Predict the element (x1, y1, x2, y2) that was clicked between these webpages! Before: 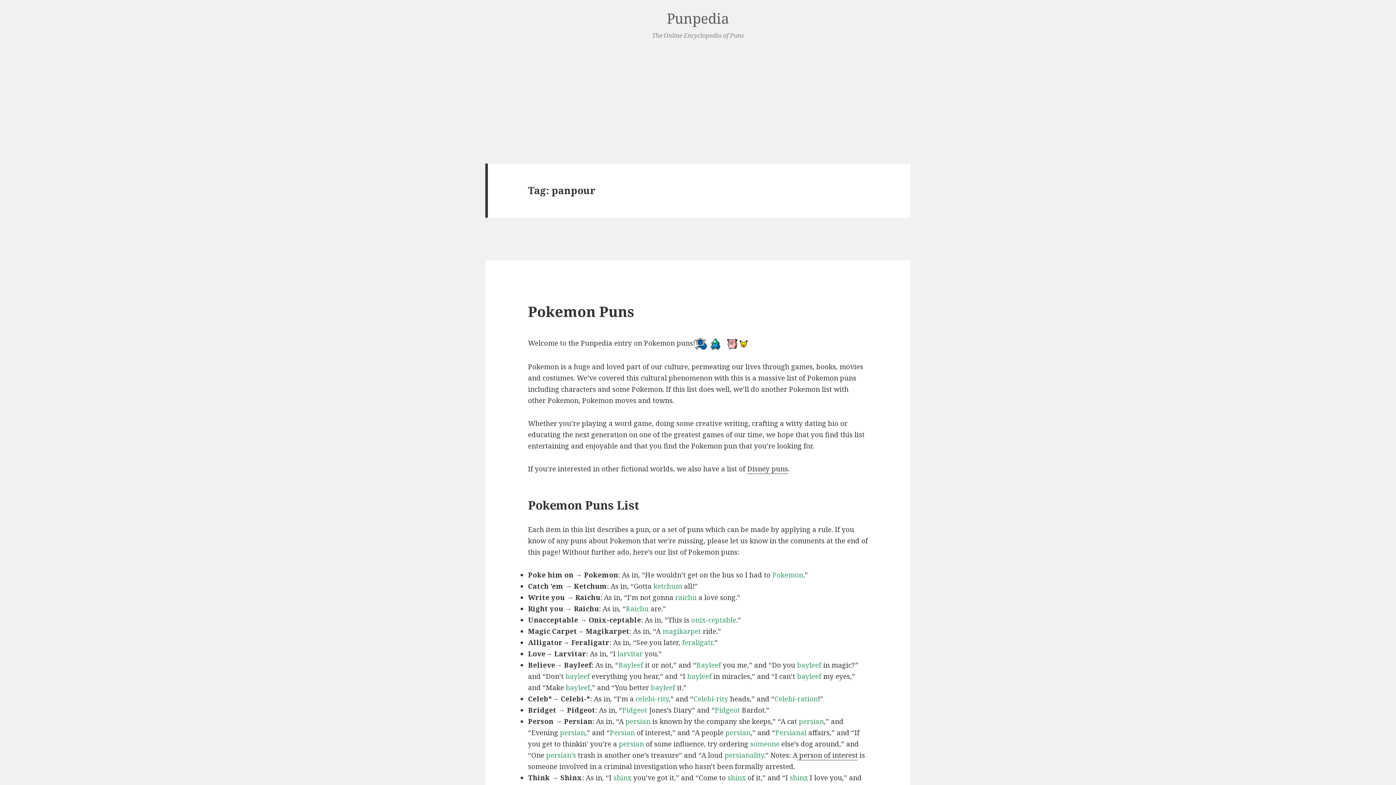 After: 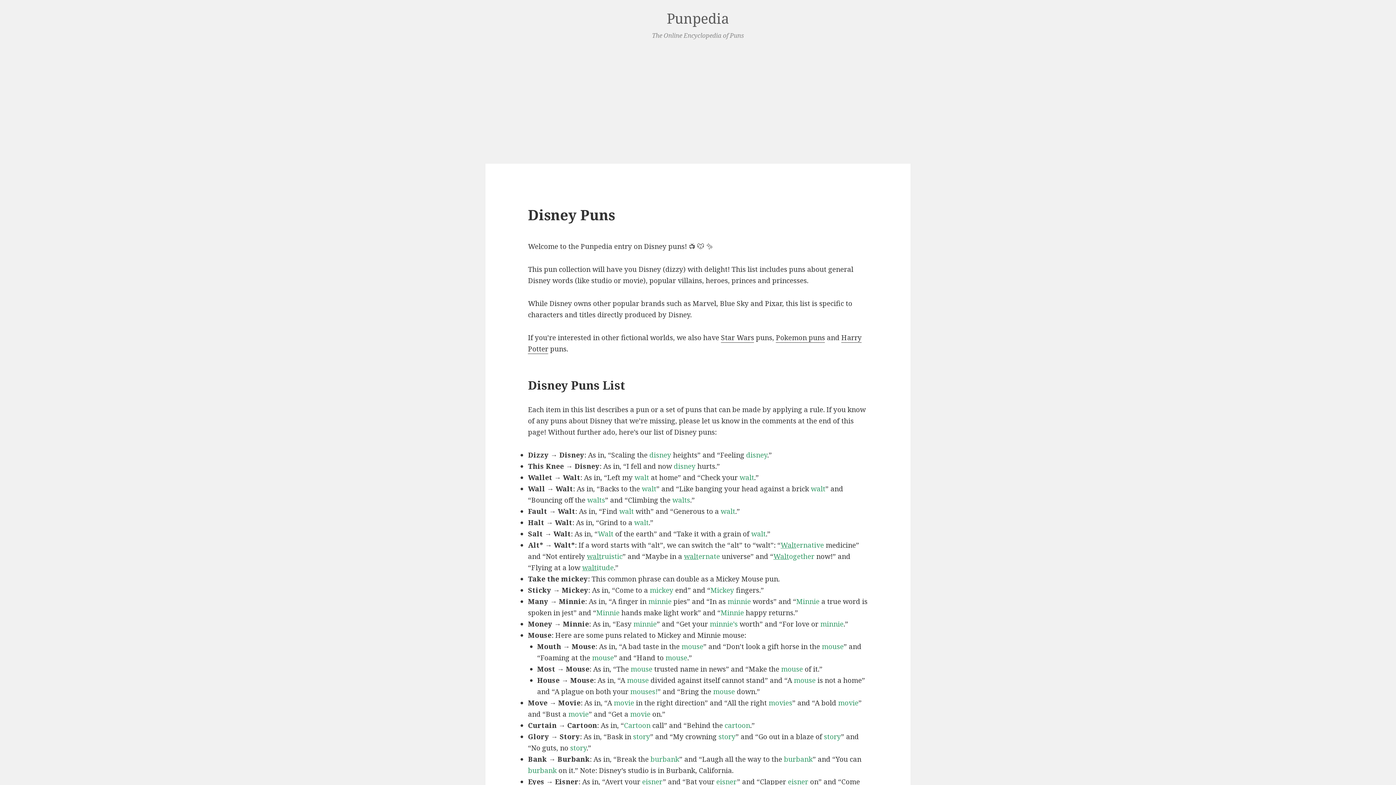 Action: label: Disney puns bbox: (747, 464, 788, 474)